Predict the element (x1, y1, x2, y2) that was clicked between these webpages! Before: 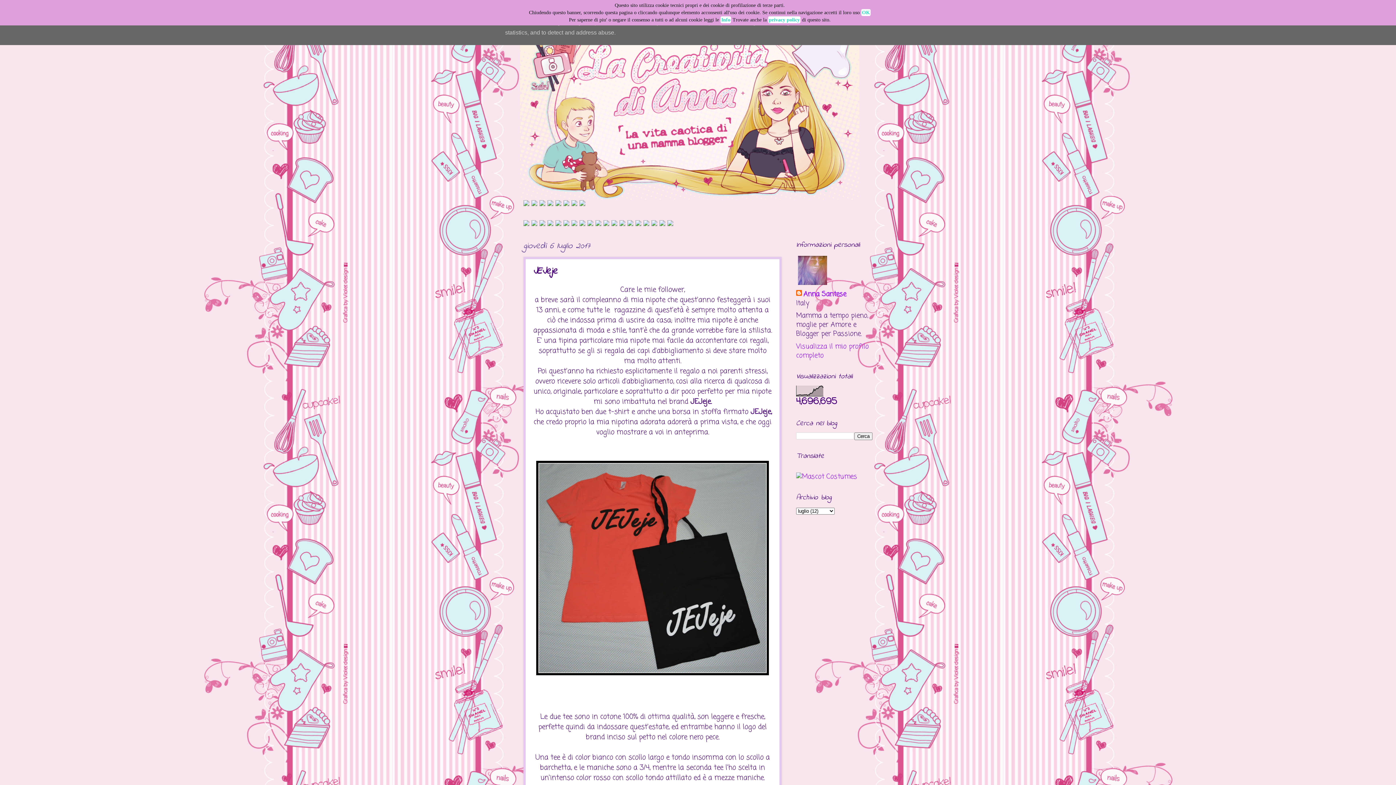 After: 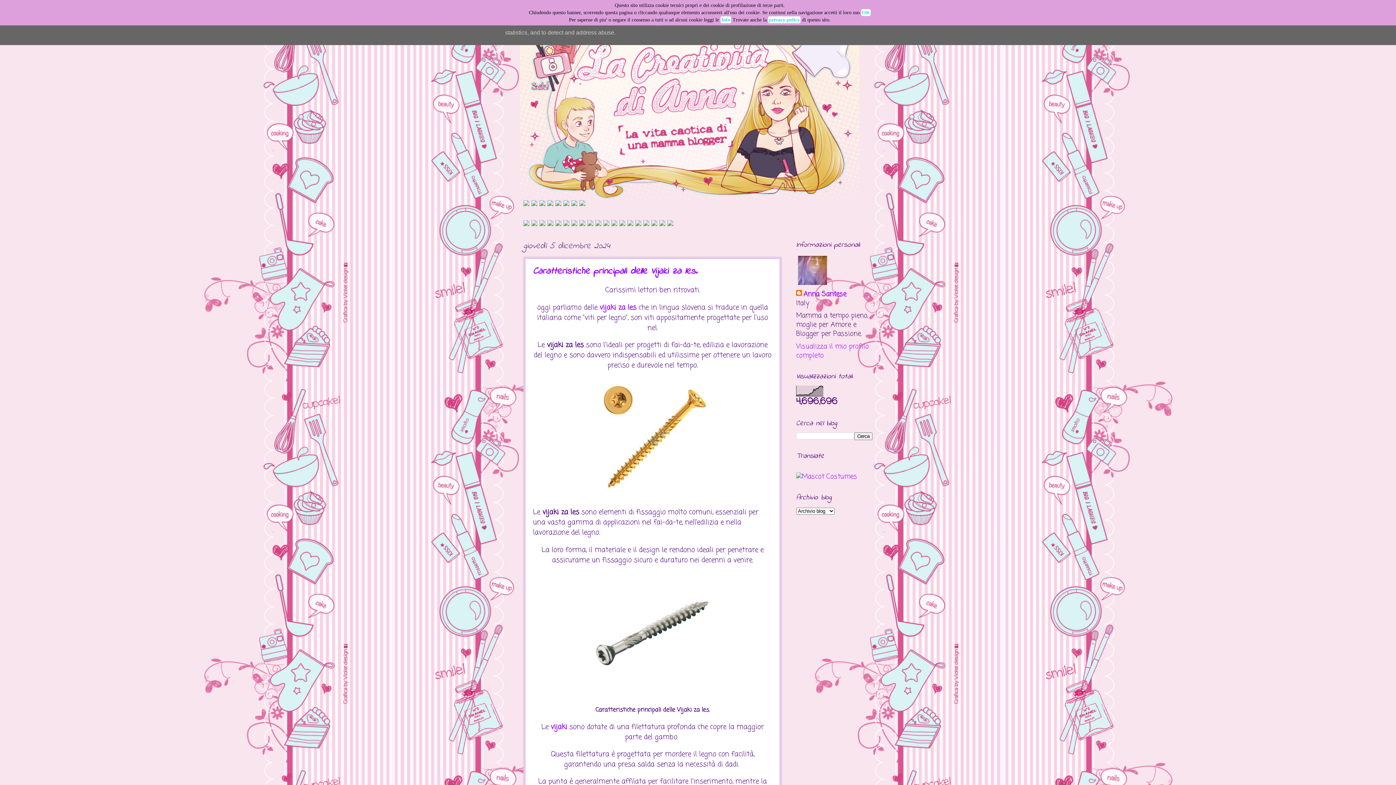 Action: bbox: (516, 10, 880, 200)